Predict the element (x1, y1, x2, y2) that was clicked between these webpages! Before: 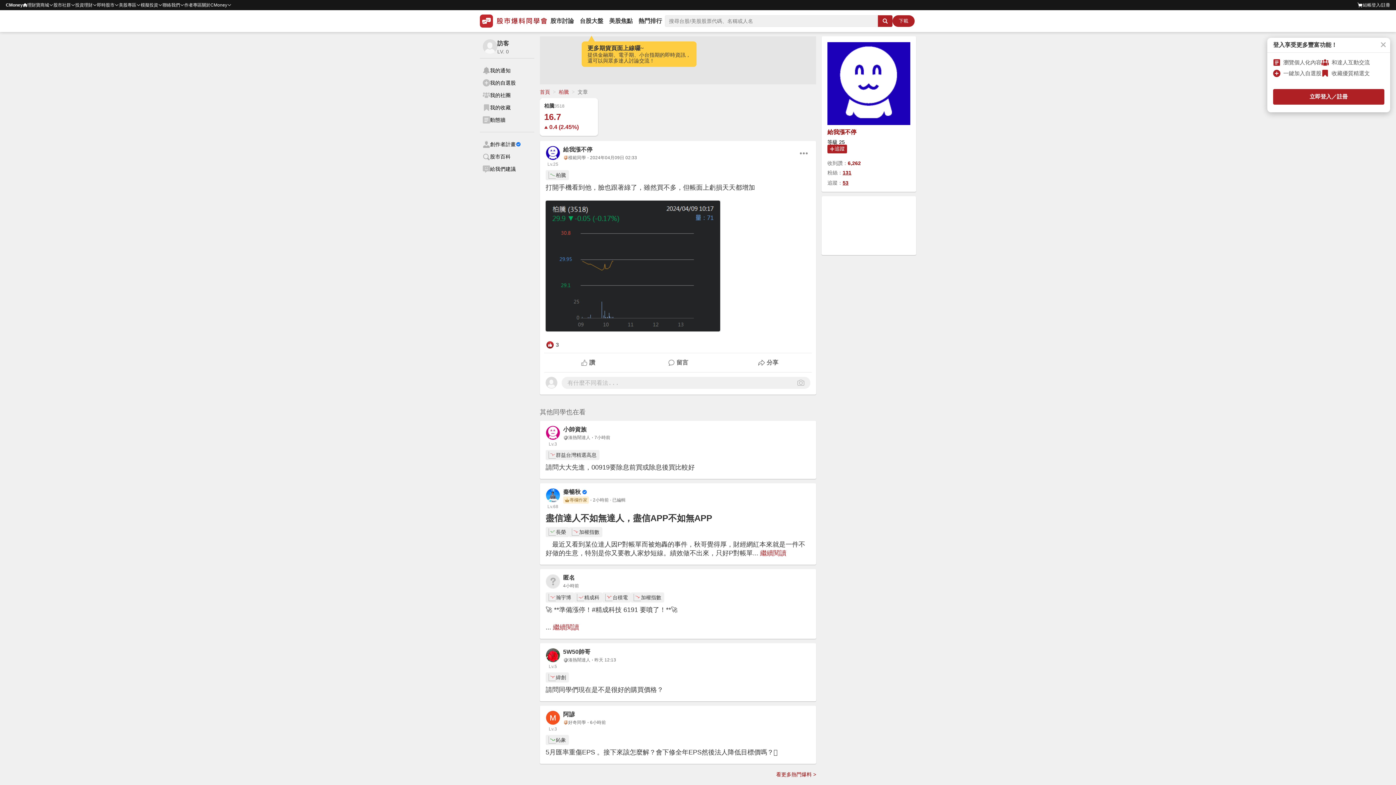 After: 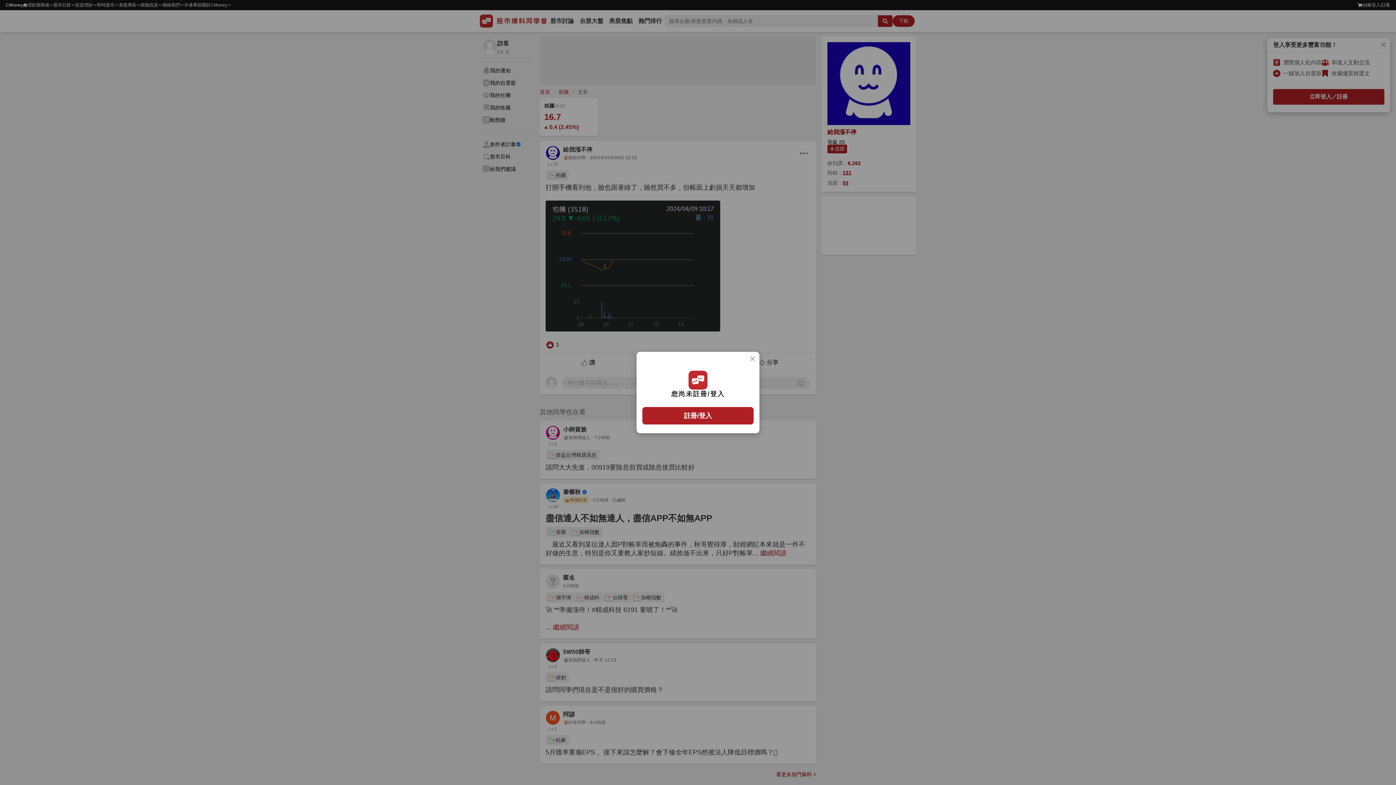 Action: label: 追蹤 bbox: (827, 144, 847, 153)